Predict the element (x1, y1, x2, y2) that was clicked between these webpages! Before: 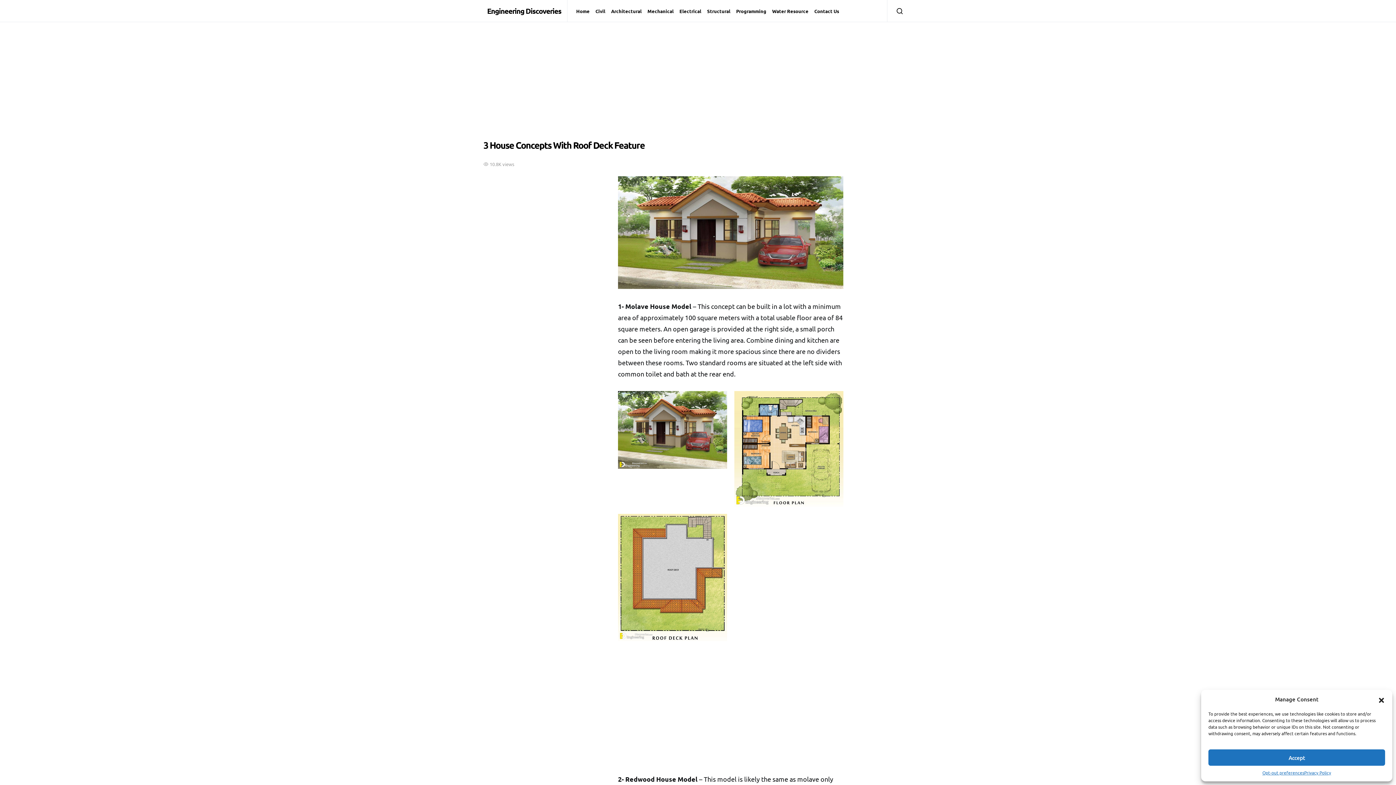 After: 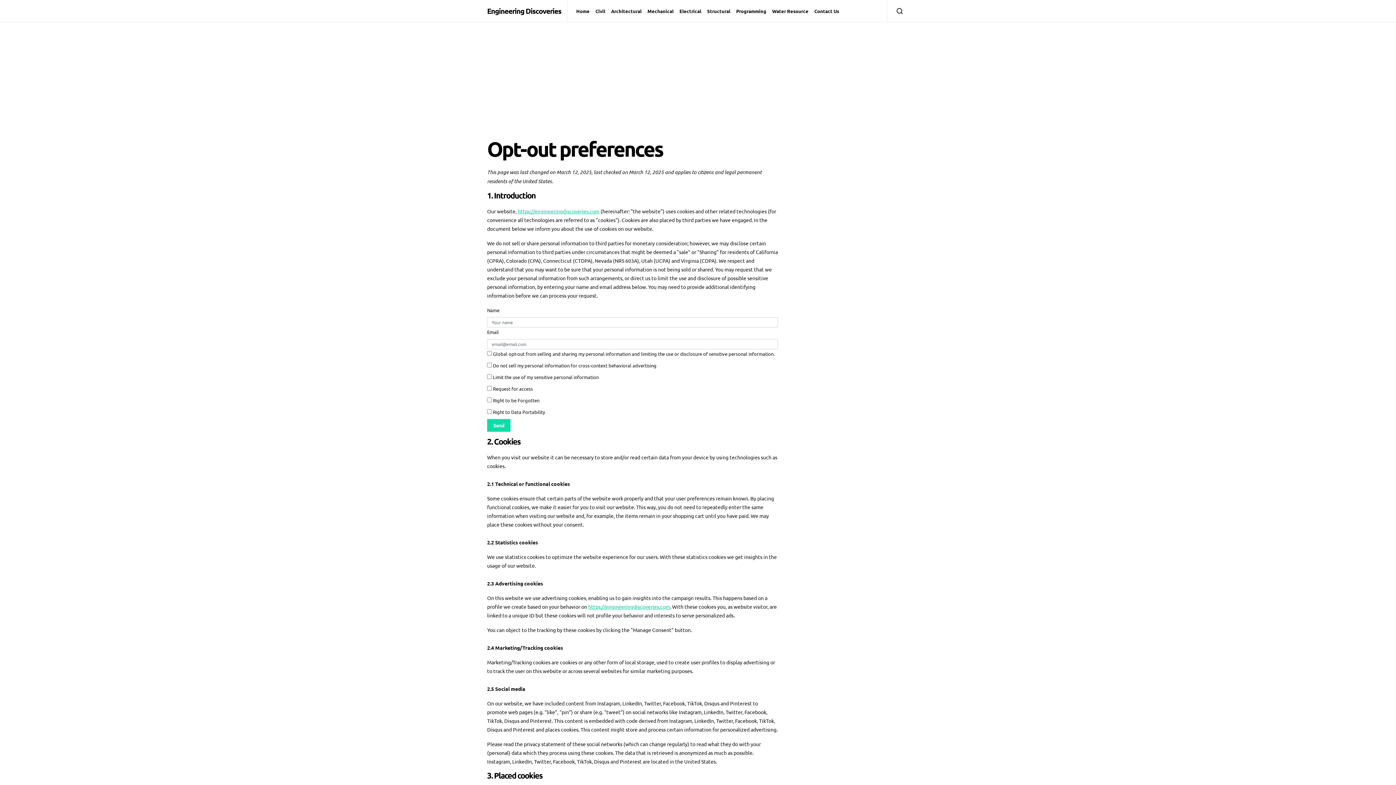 Action: bbox: (1262, 769, 1304, 776) label: Opt-out preferences